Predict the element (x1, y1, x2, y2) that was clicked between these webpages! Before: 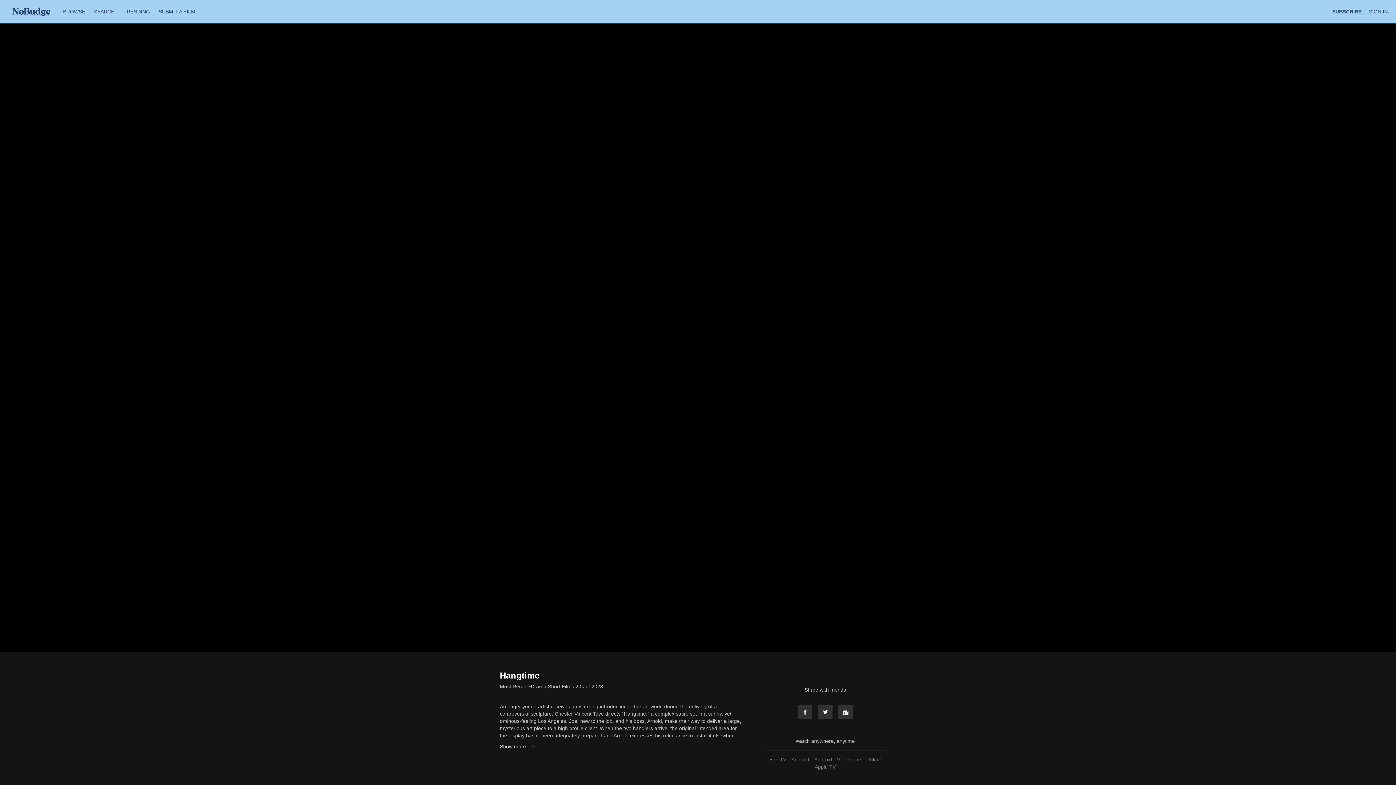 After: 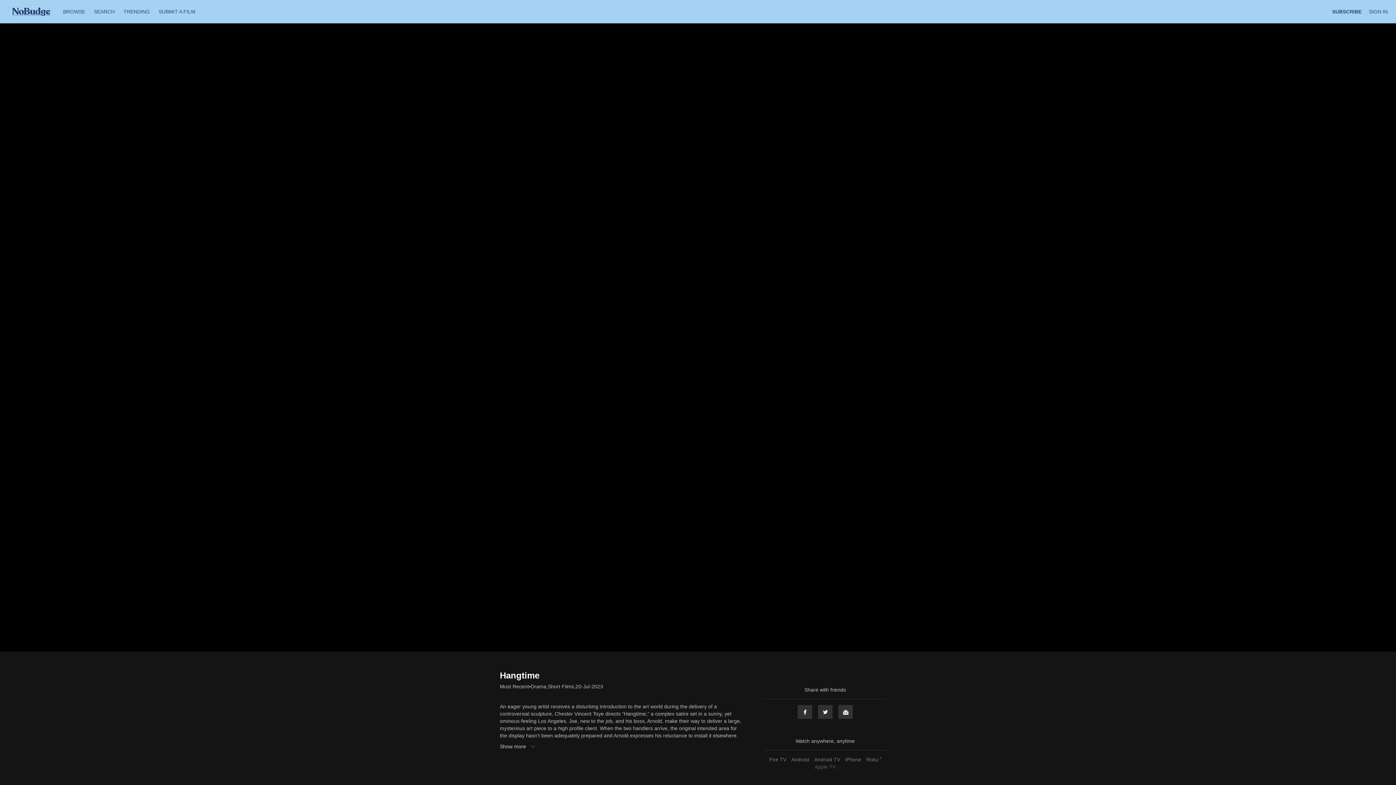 Action: label: Apple TV bbox: (813, 764, 837, 770)